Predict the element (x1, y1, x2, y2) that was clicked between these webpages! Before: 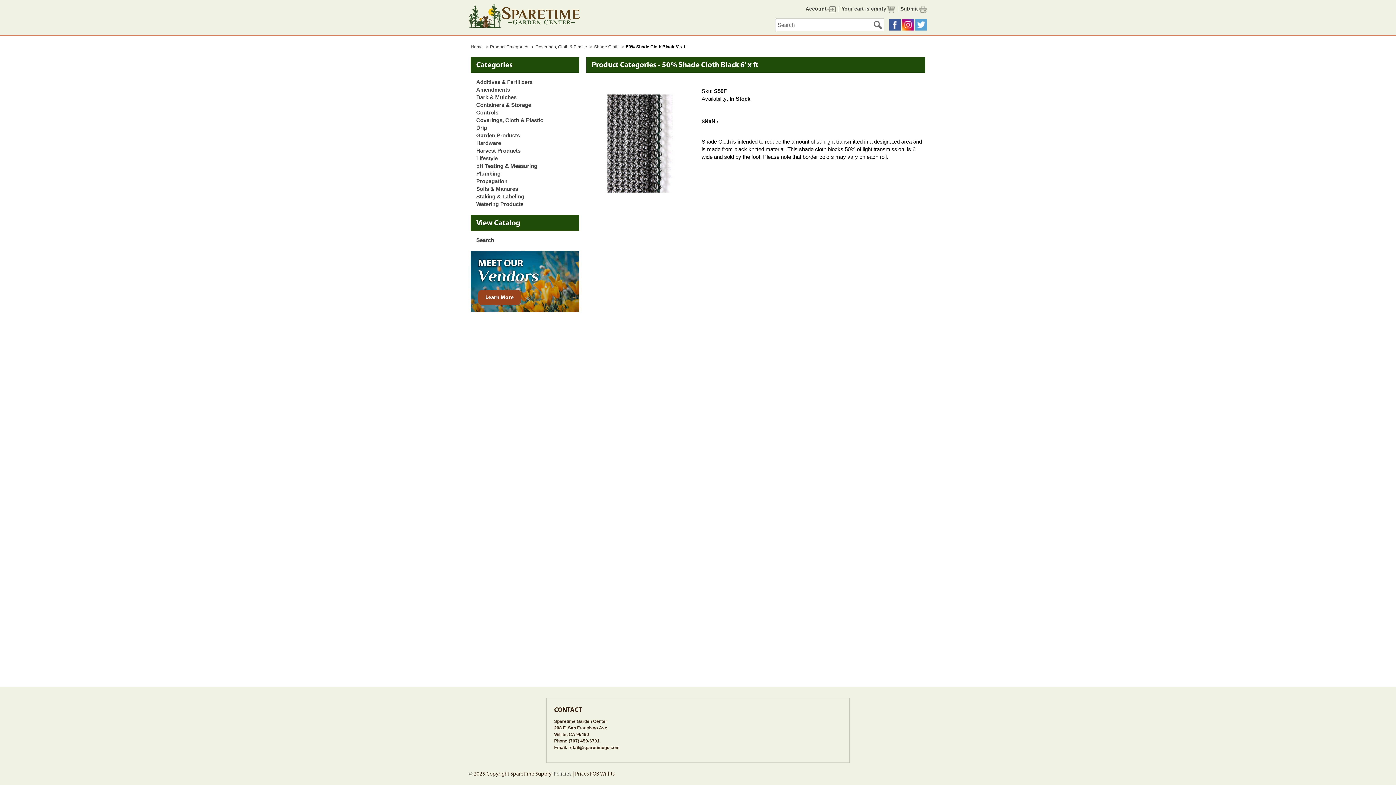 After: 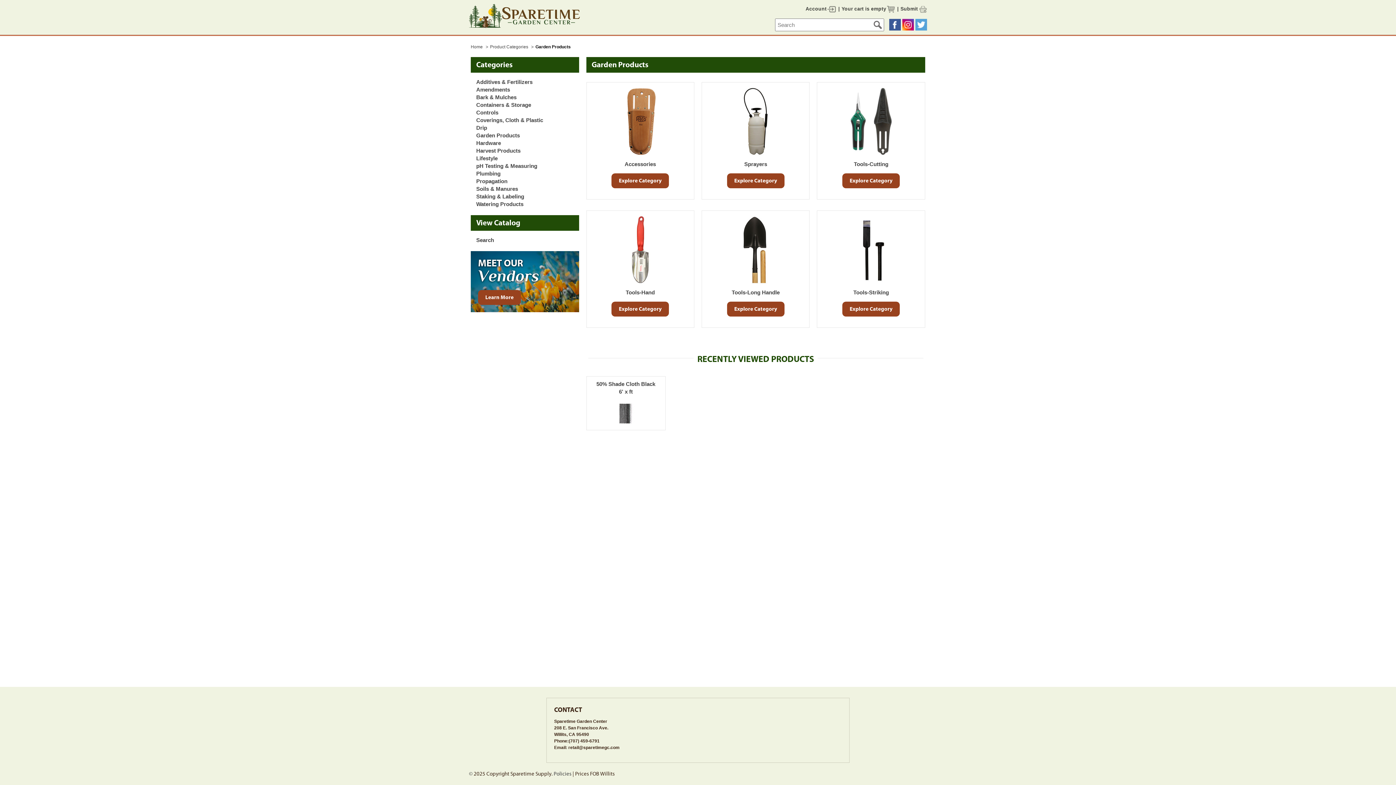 Action: bbox: (476, 131, 558, 139) label: Garden Products